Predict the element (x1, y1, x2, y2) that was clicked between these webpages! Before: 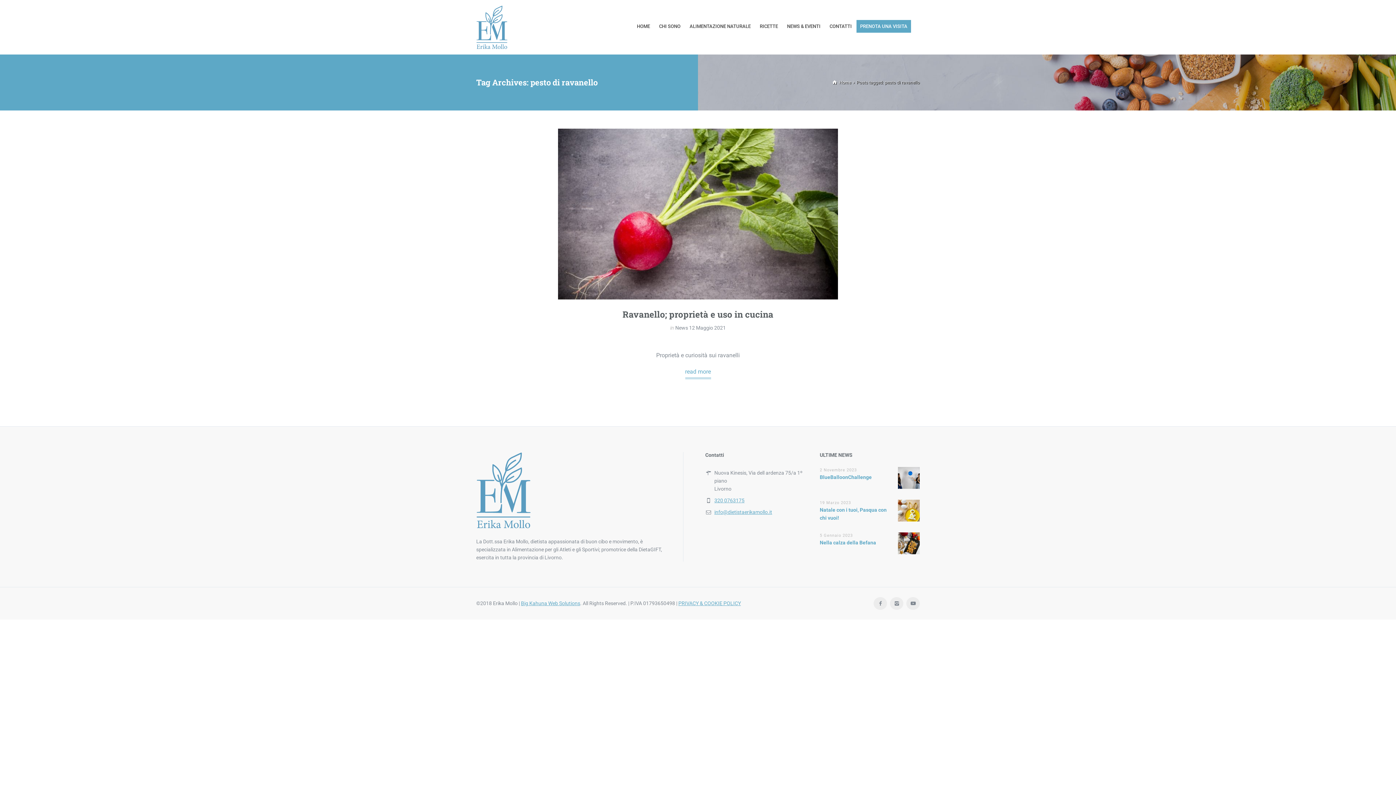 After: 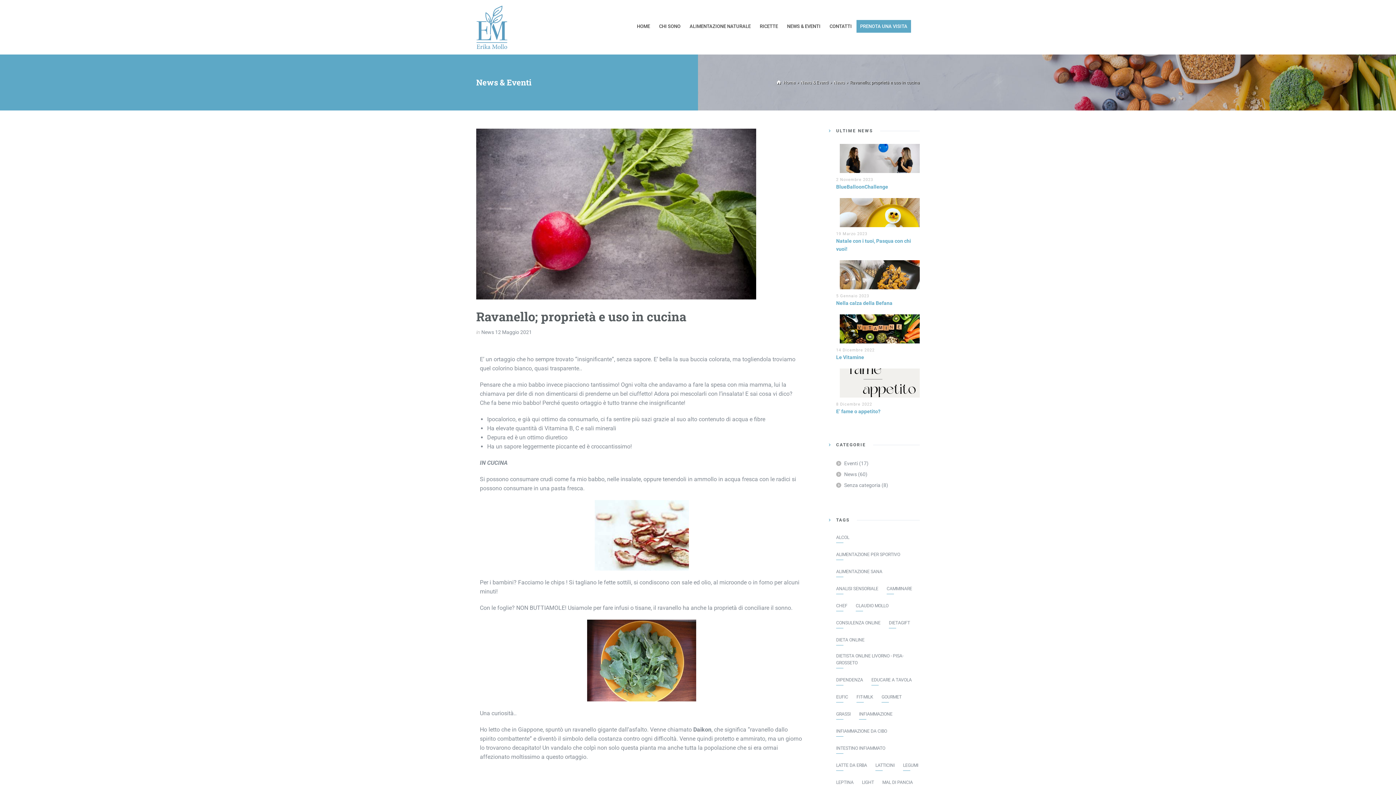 Action: bbox: (685, 367, 711, 379) label: read more